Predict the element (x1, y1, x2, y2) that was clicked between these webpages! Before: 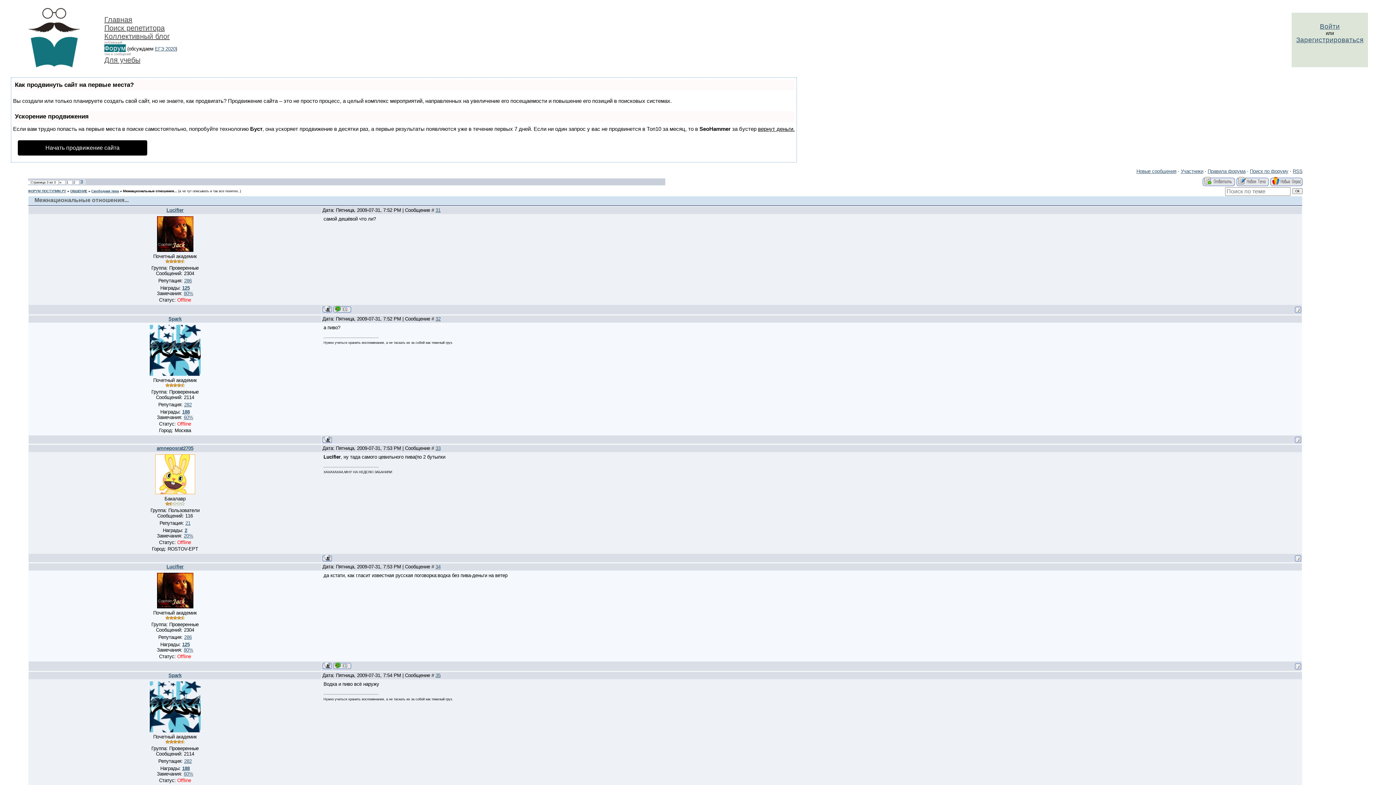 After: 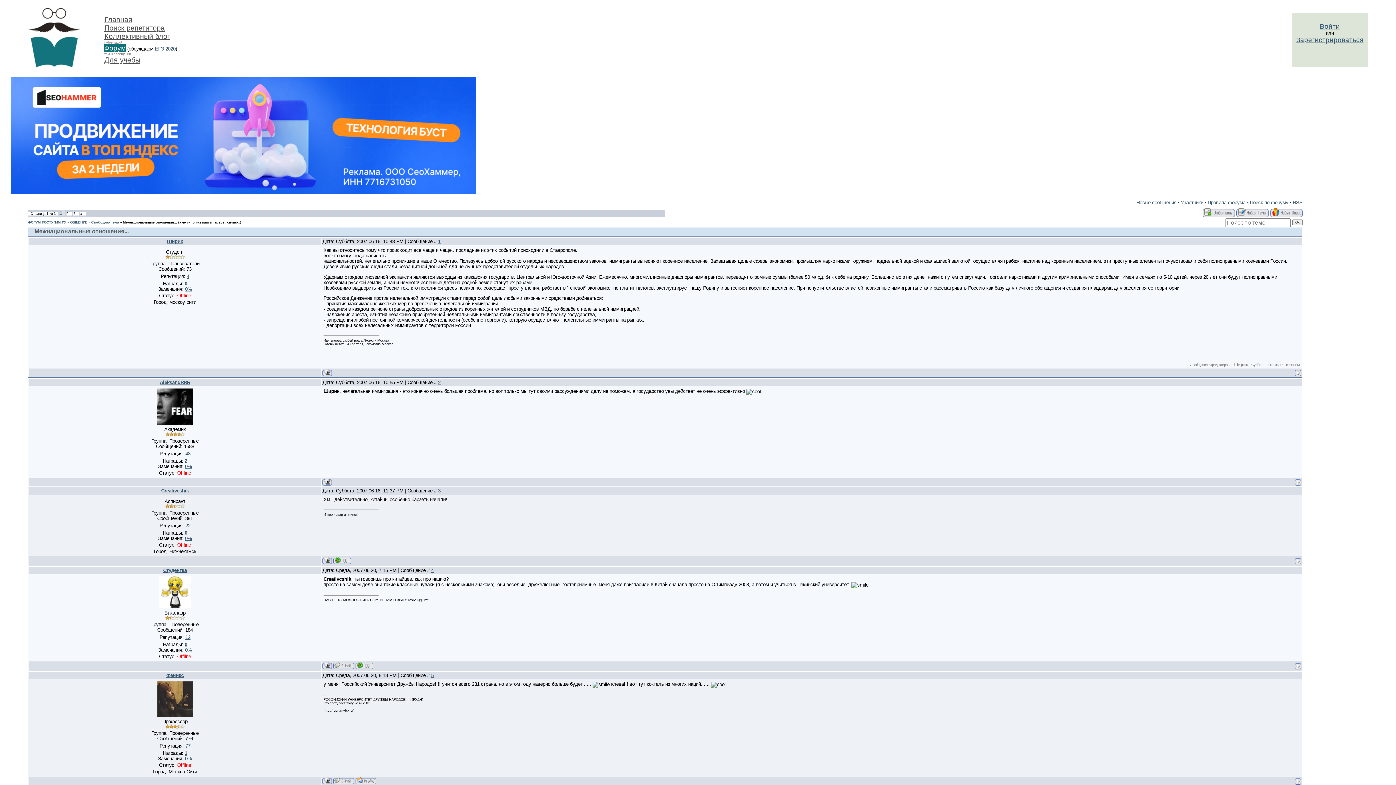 Action: label: Межнациональные отношения... bbox: (122, 189, 177, 193)